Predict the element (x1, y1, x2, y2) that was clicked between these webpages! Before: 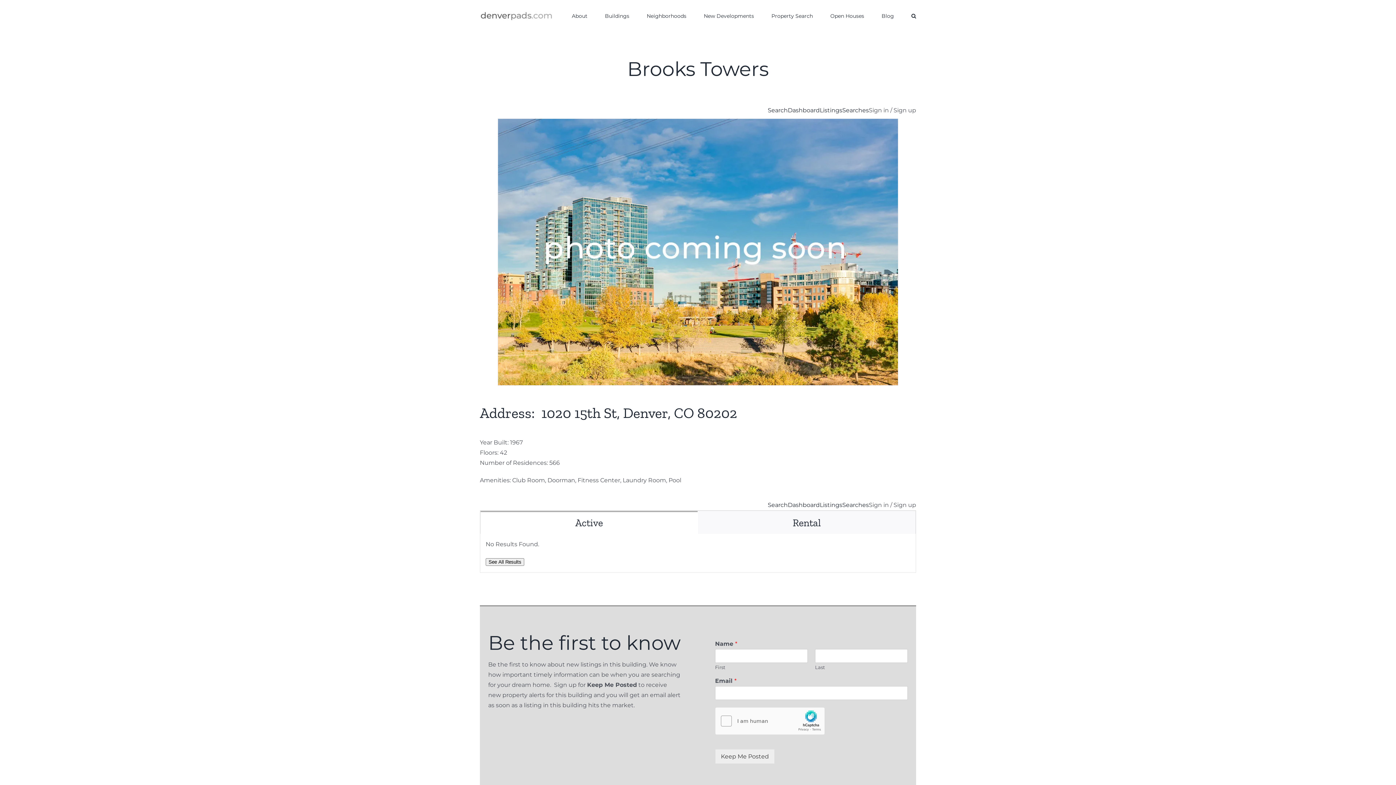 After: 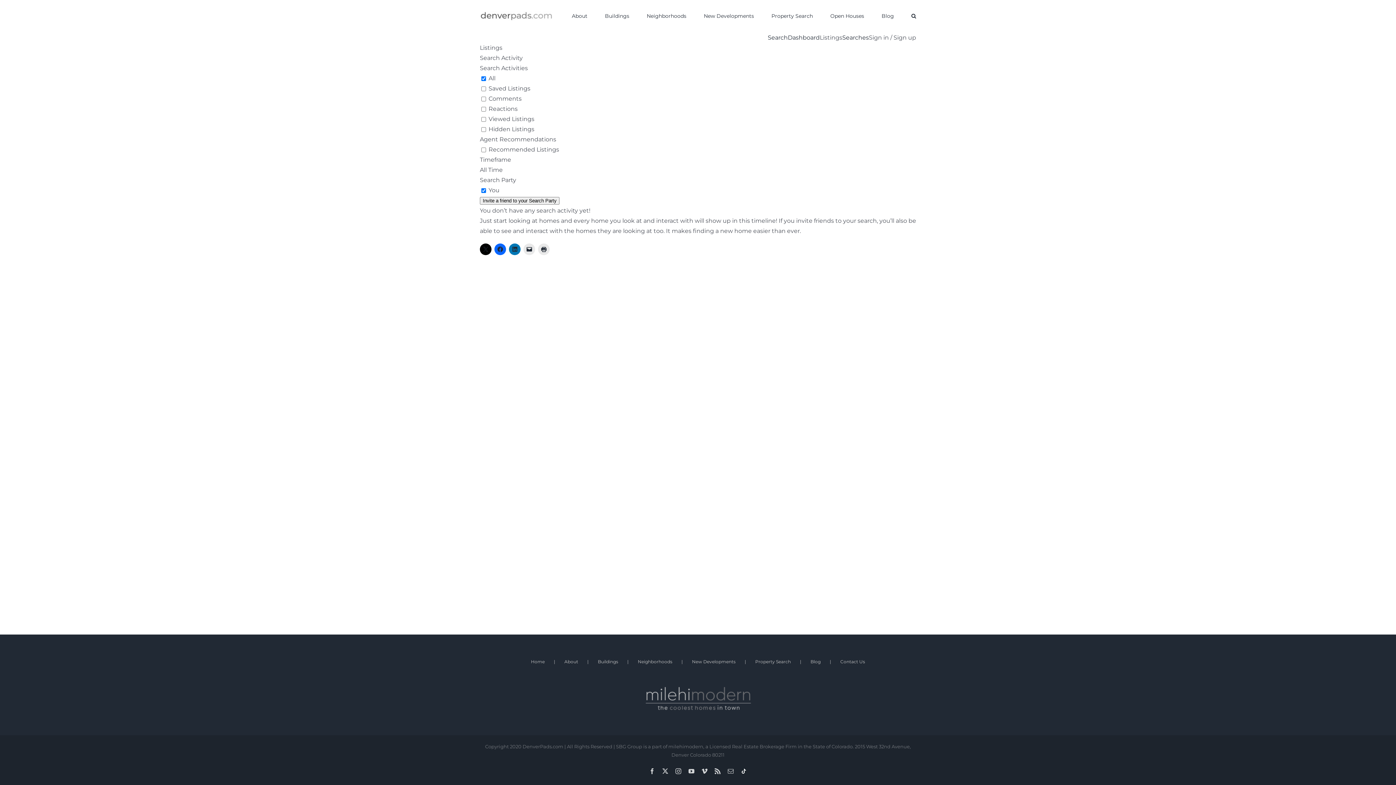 Action: label: Listings bbox: (820, 501, 842, 508)